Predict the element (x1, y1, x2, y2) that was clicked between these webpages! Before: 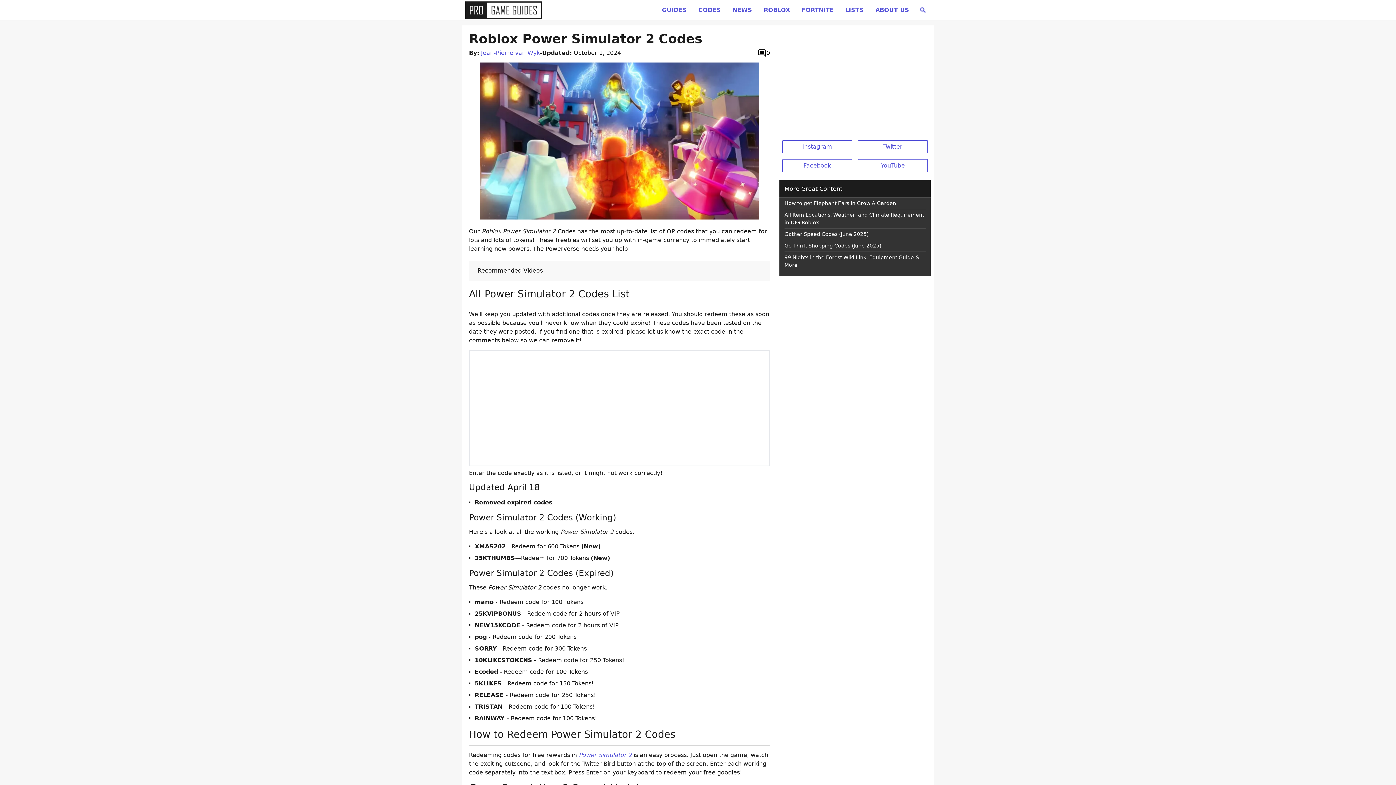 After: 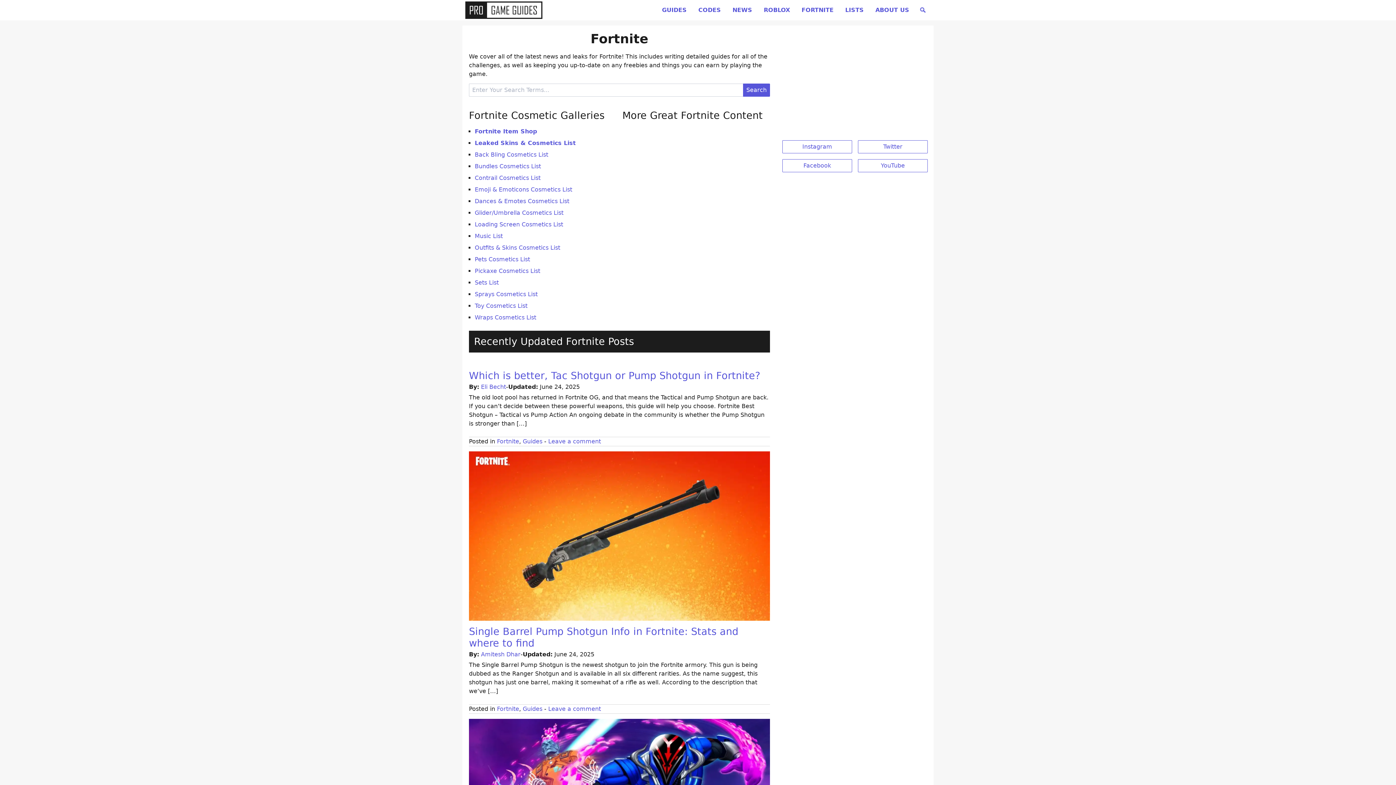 Action: label: FORTNITE bbox: (796, 0, 839, 14)